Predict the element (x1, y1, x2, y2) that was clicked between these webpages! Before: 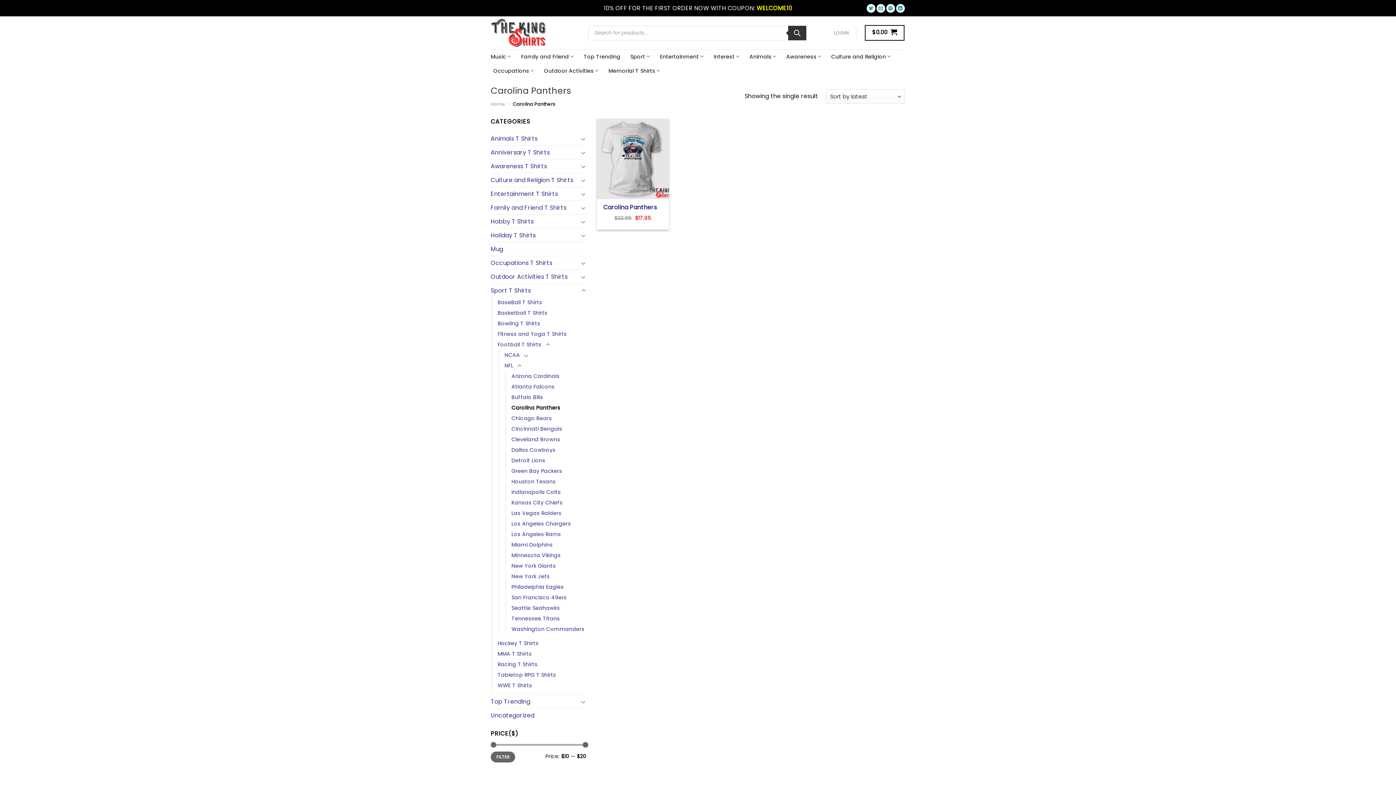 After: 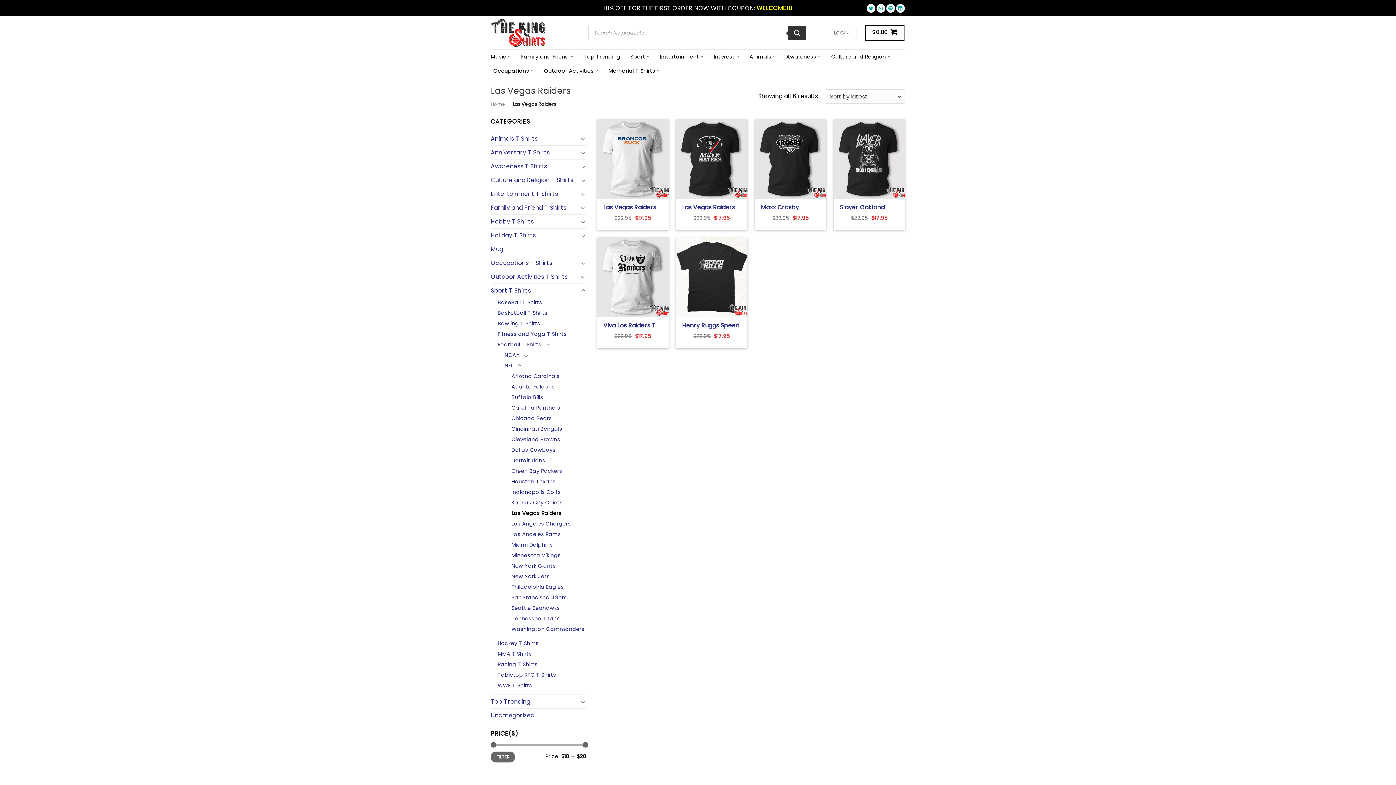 Action: label: Las Vegas Raiders bbox: (511, 508, 561, 518)